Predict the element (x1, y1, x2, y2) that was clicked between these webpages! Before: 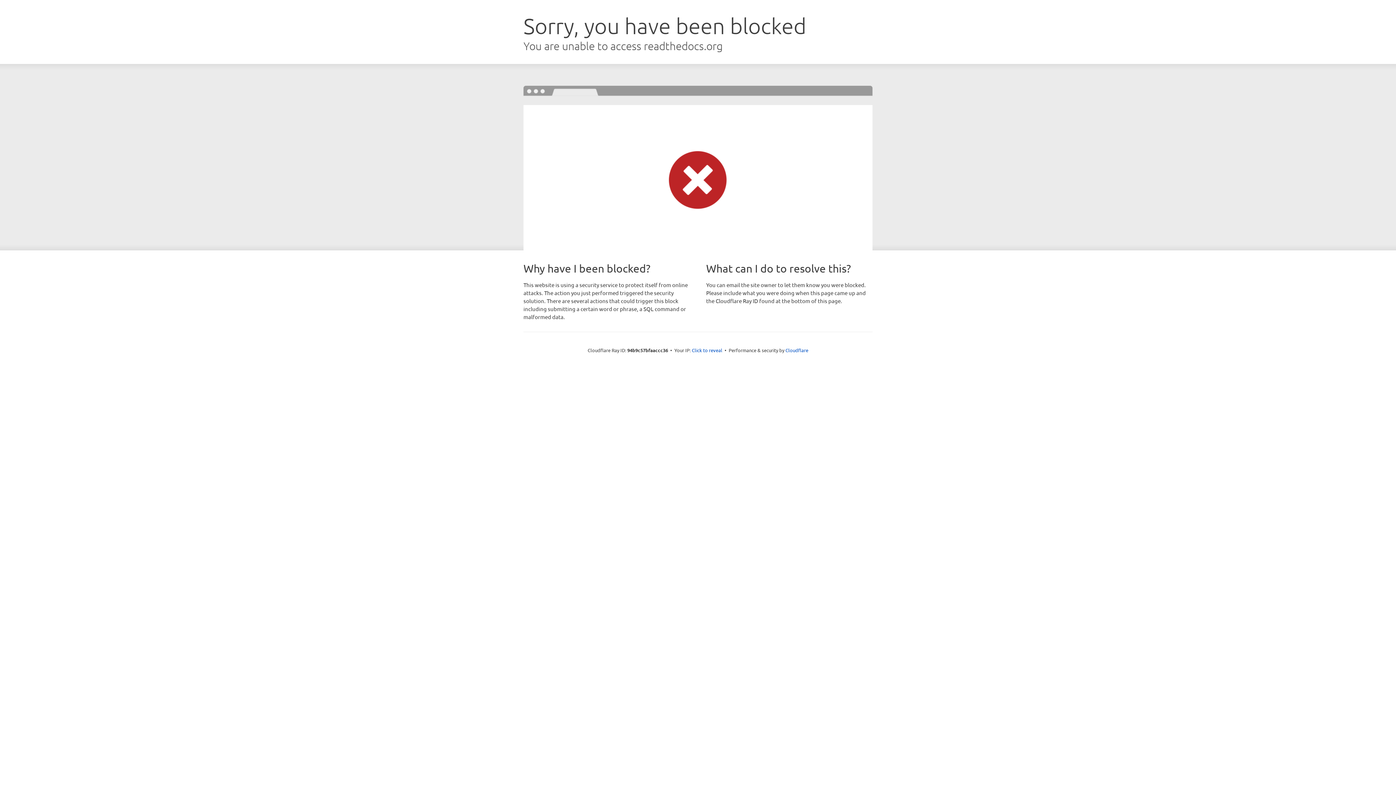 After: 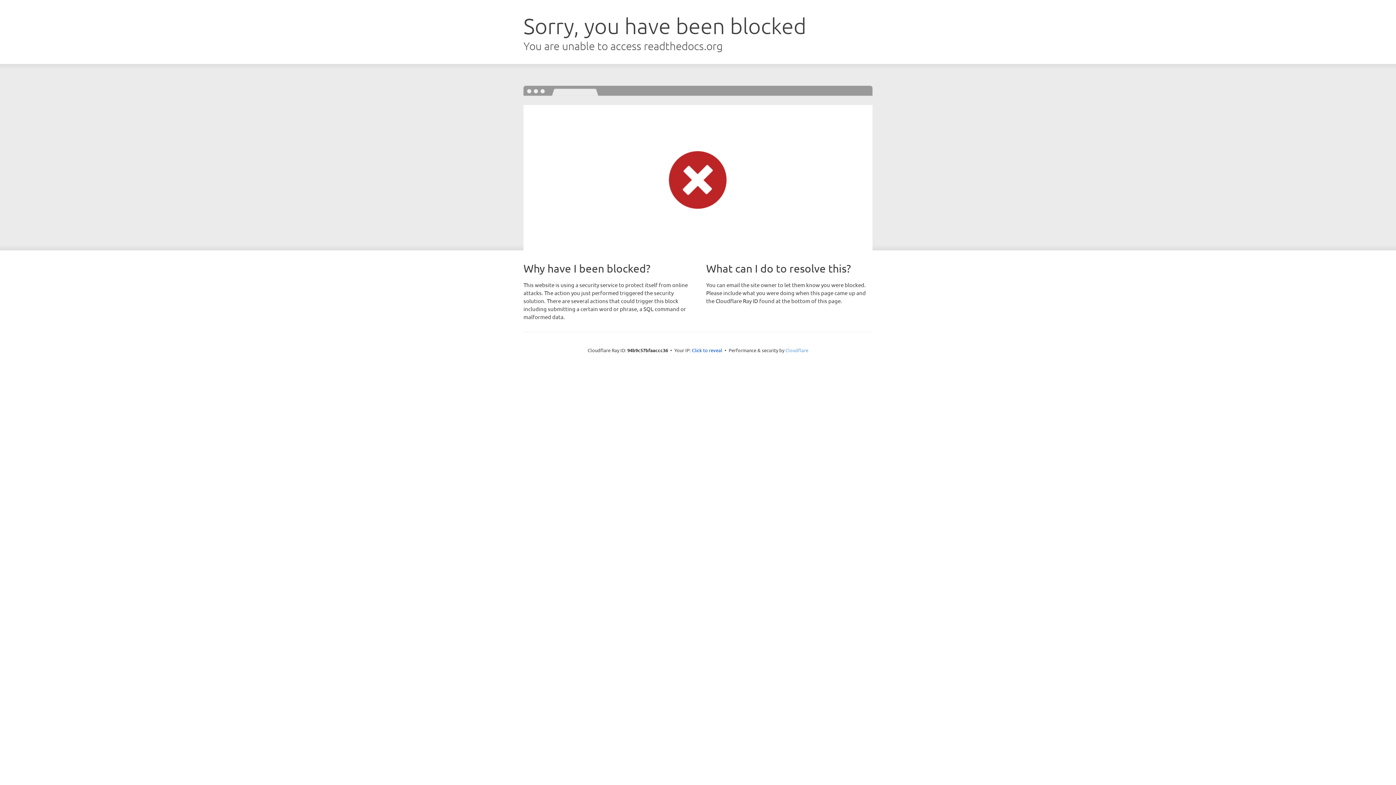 Action: bbox: (785, 347, 808, 353) label: Cloudflare